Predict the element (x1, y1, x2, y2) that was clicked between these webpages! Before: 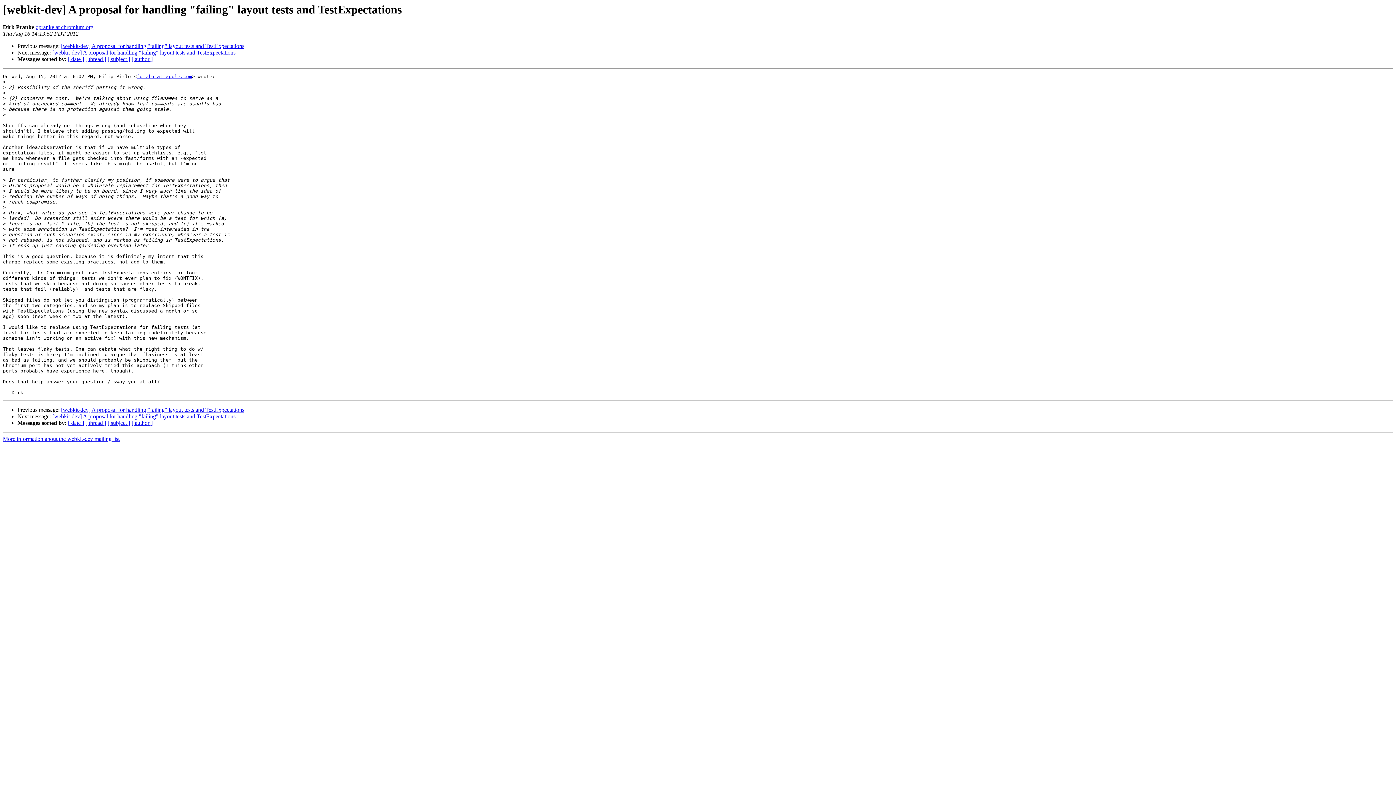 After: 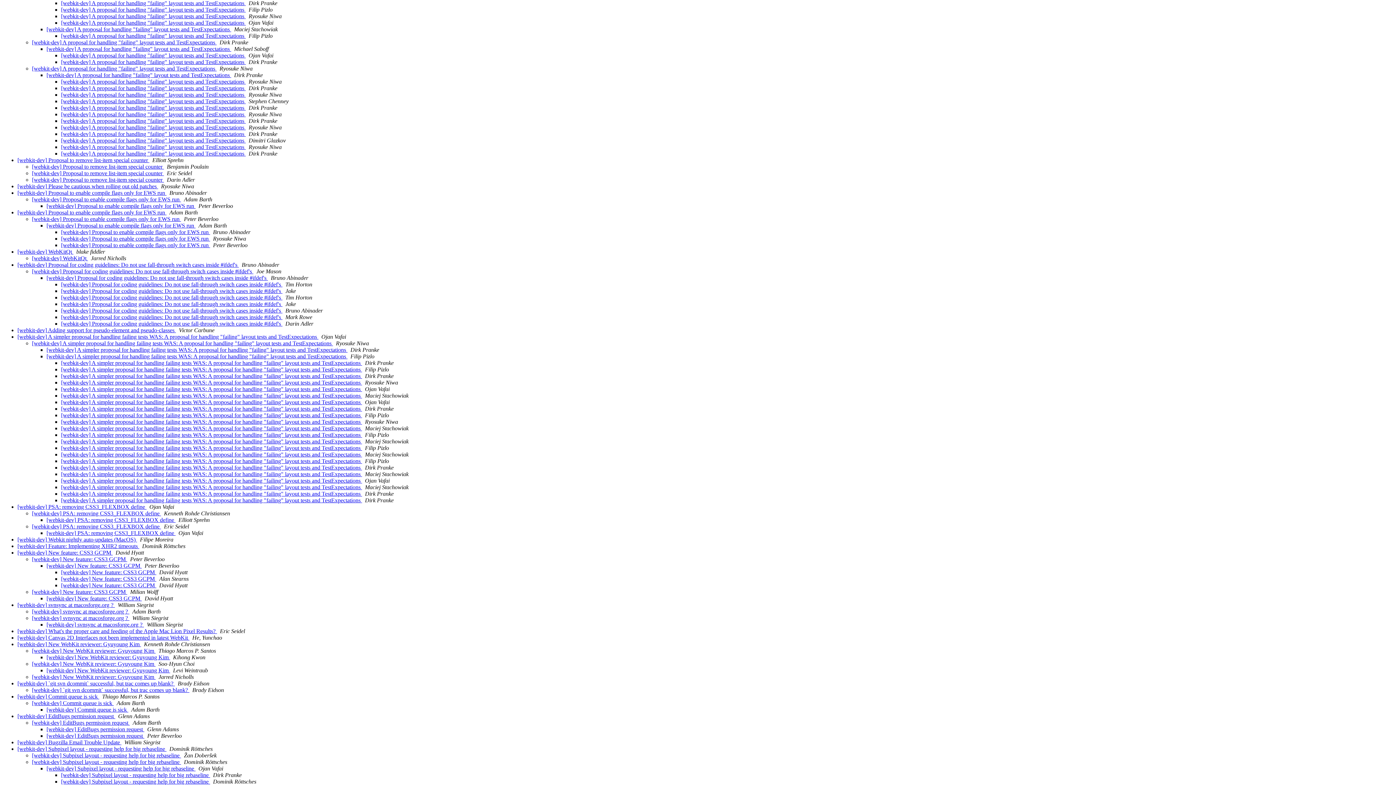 Action: label: [ thread ] bbox: (85, 420, 106, 426)